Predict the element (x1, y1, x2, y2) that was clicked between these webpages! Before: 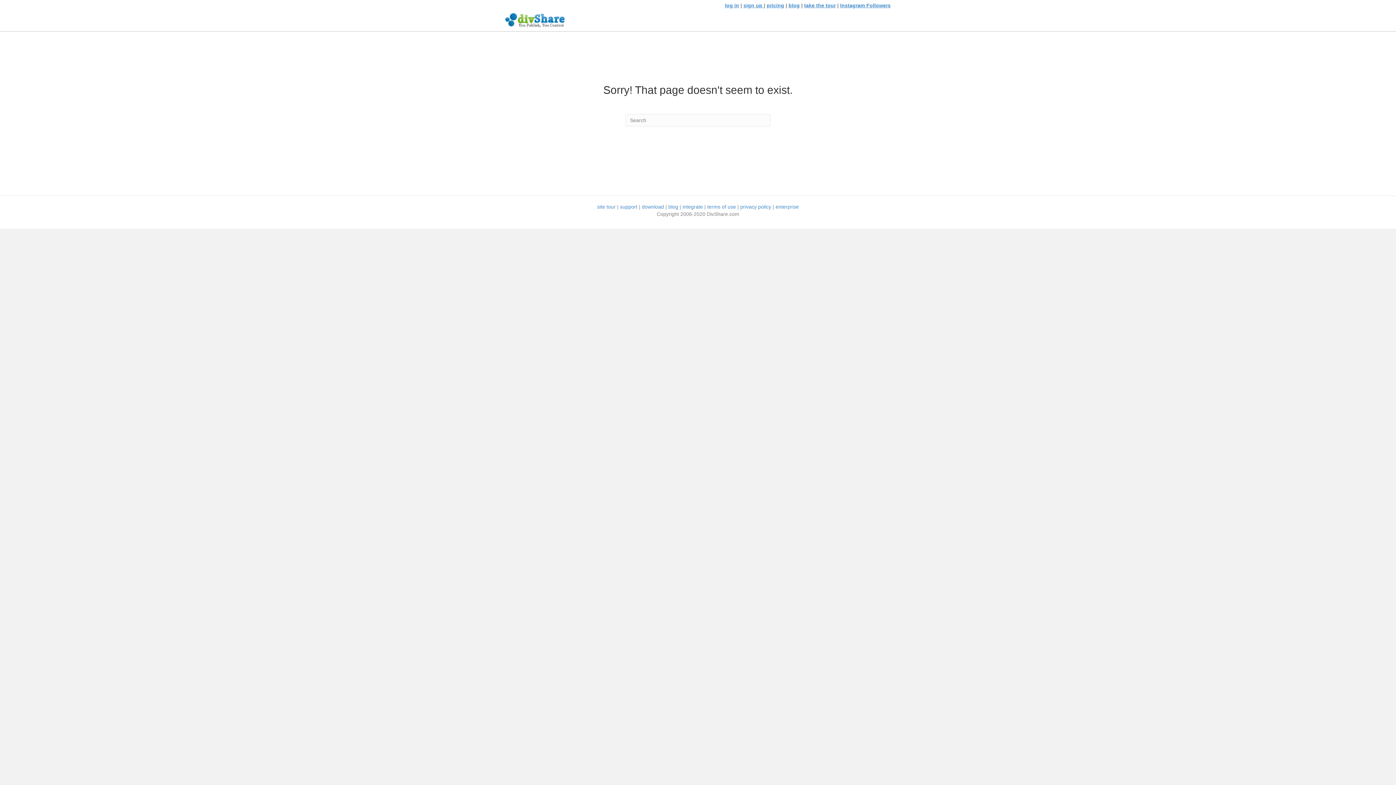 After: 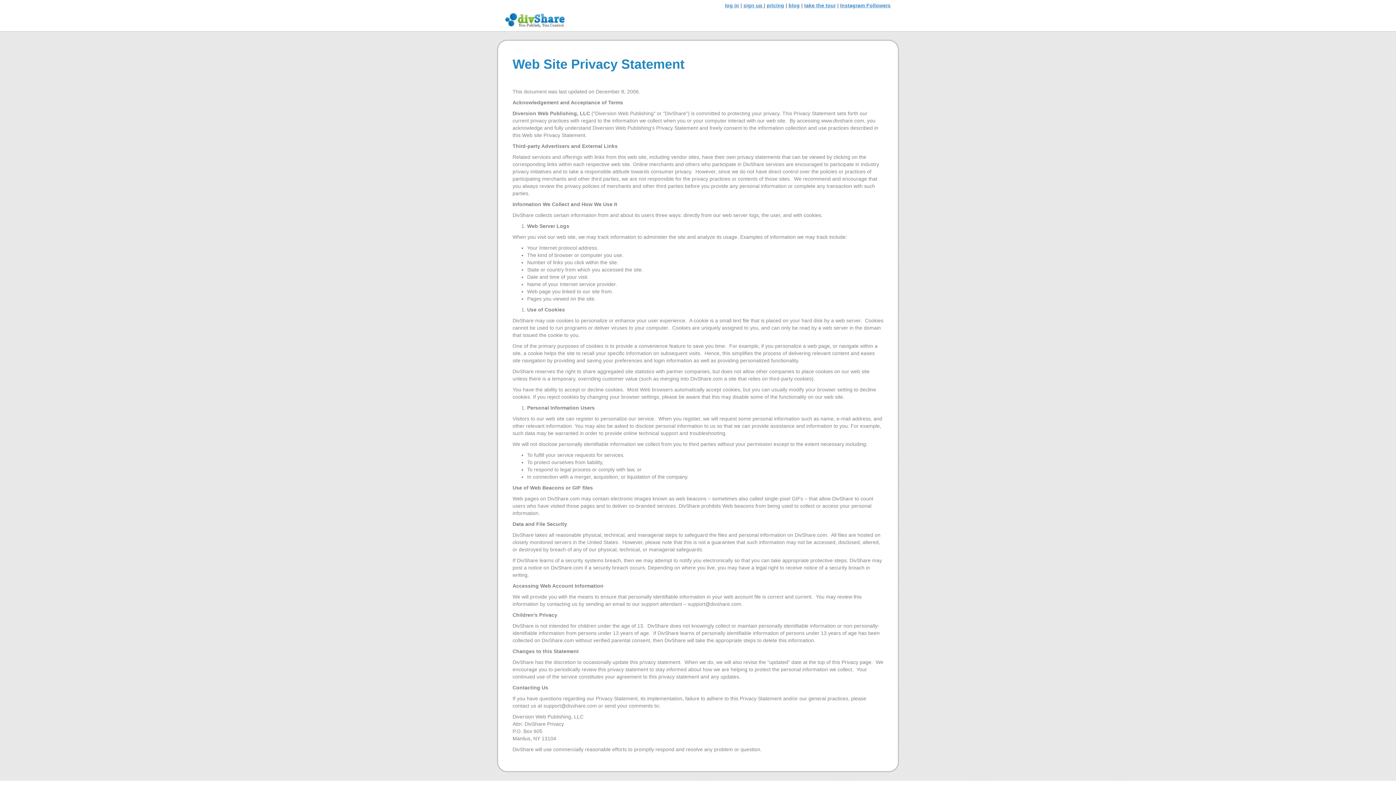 Action: bbox: (740, 204, 771, 209) label: privacy policy